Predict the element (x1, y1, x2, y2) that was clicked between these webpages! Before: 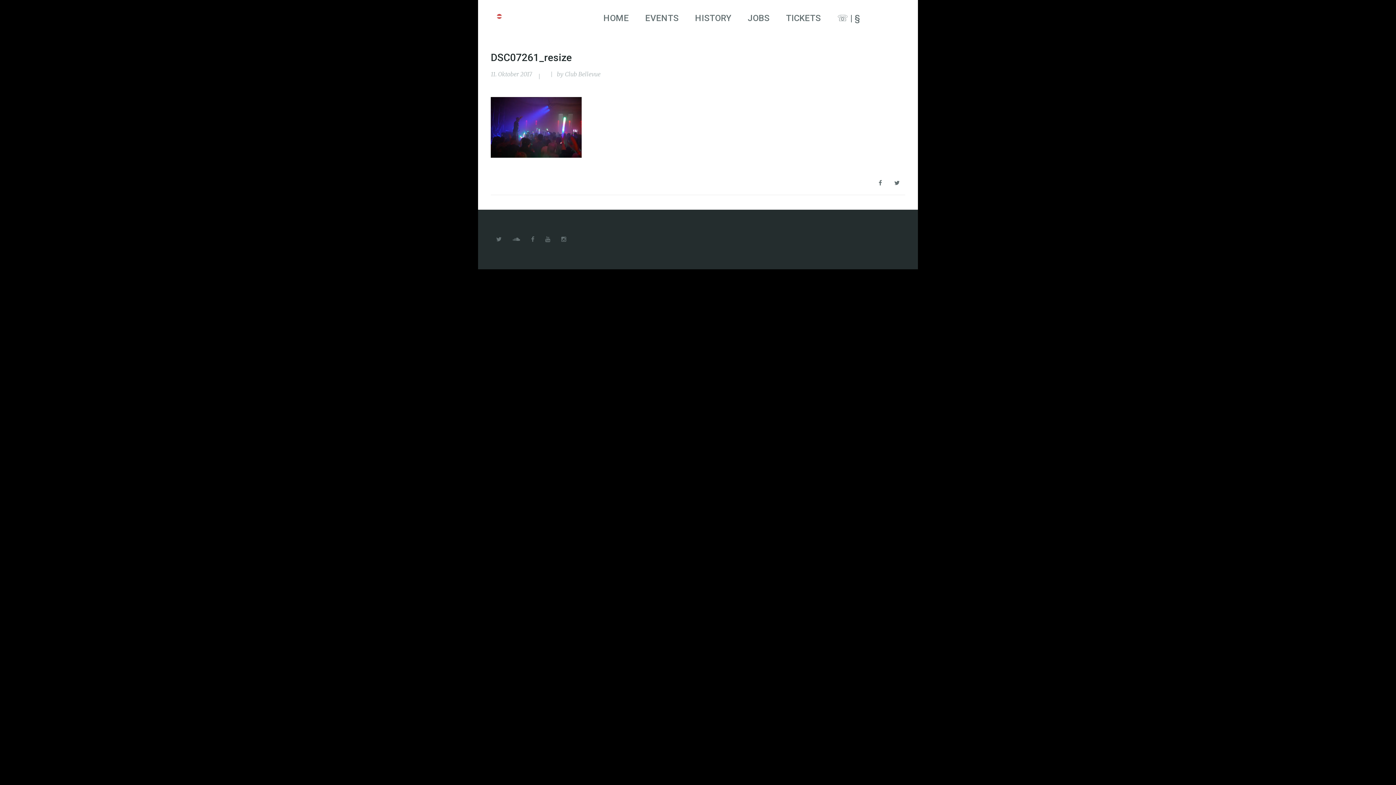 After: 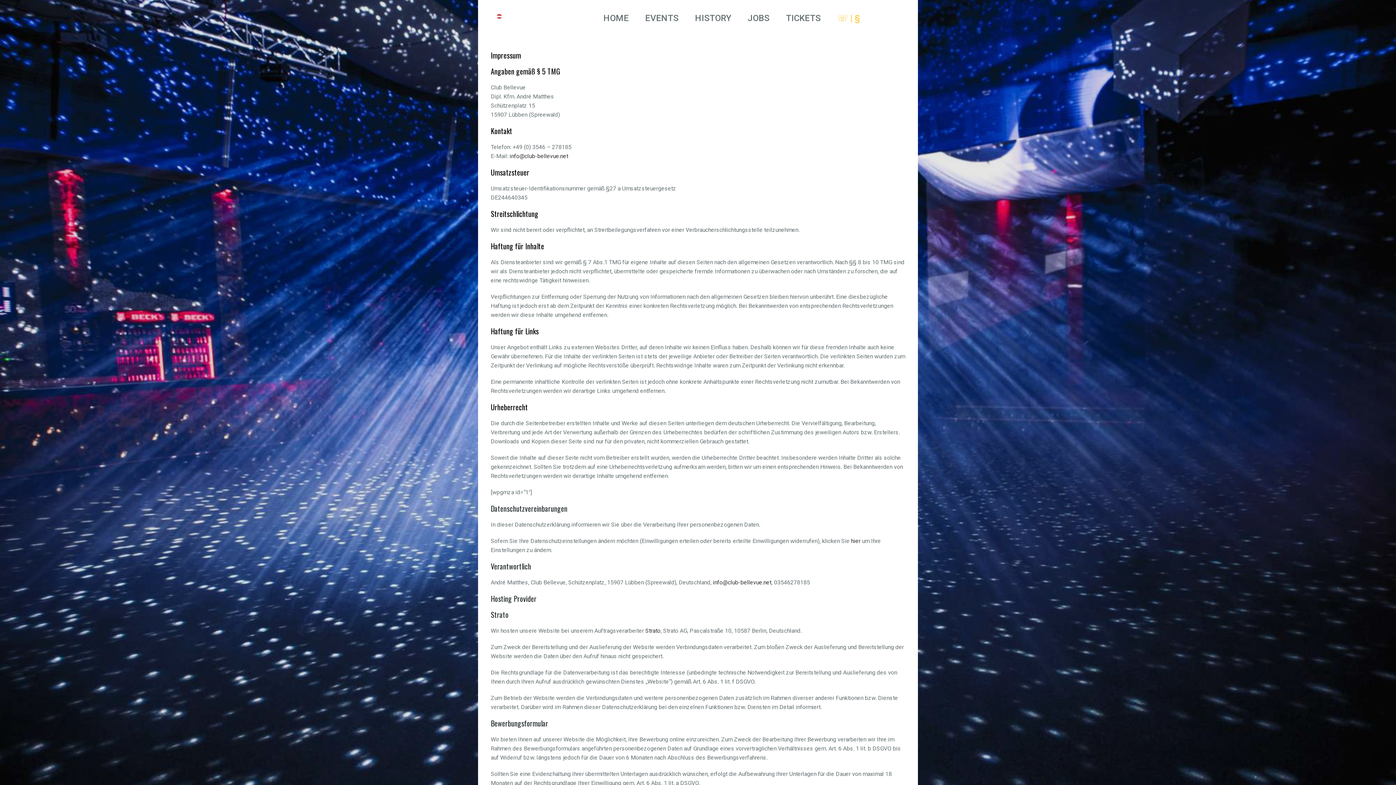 Action: label: ☏ | § bbox: (833, 7, 865, 29)